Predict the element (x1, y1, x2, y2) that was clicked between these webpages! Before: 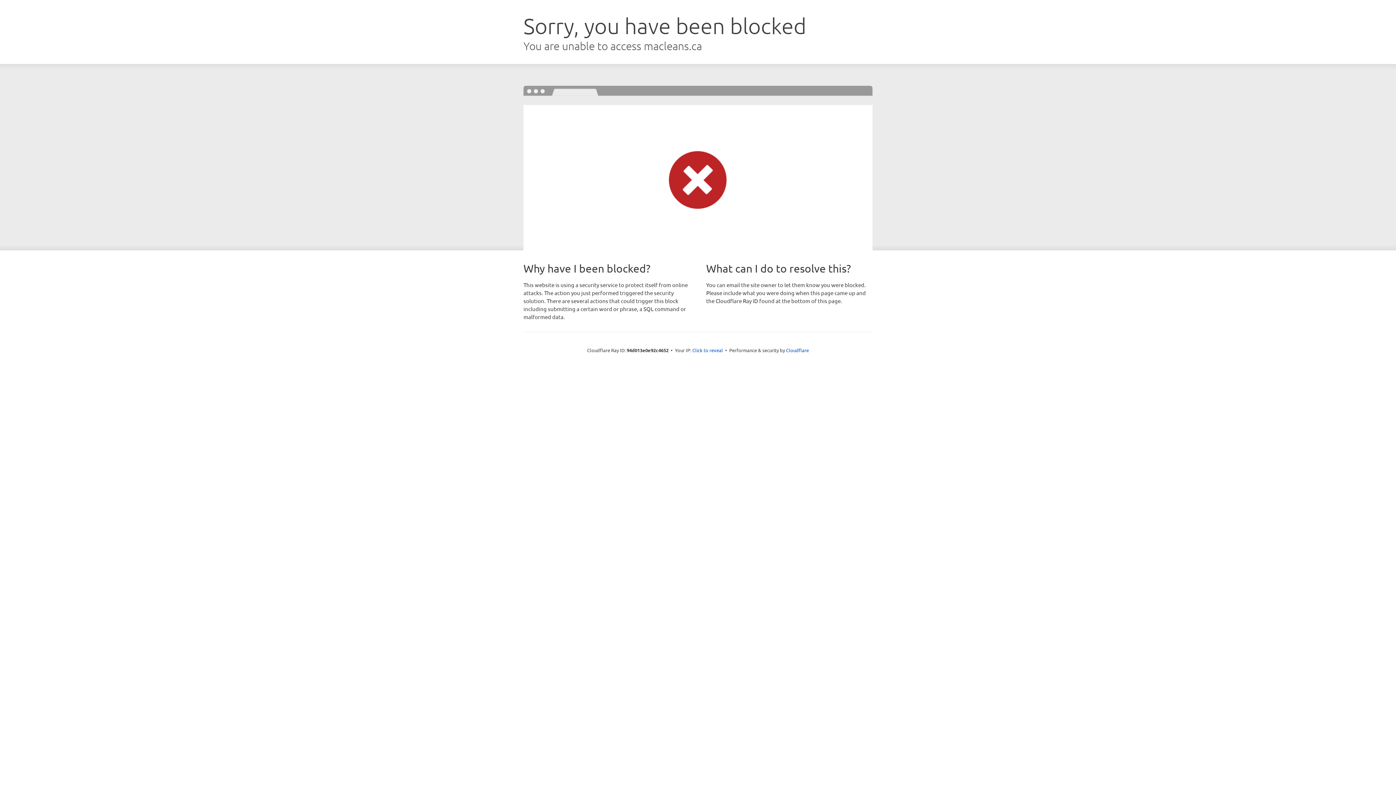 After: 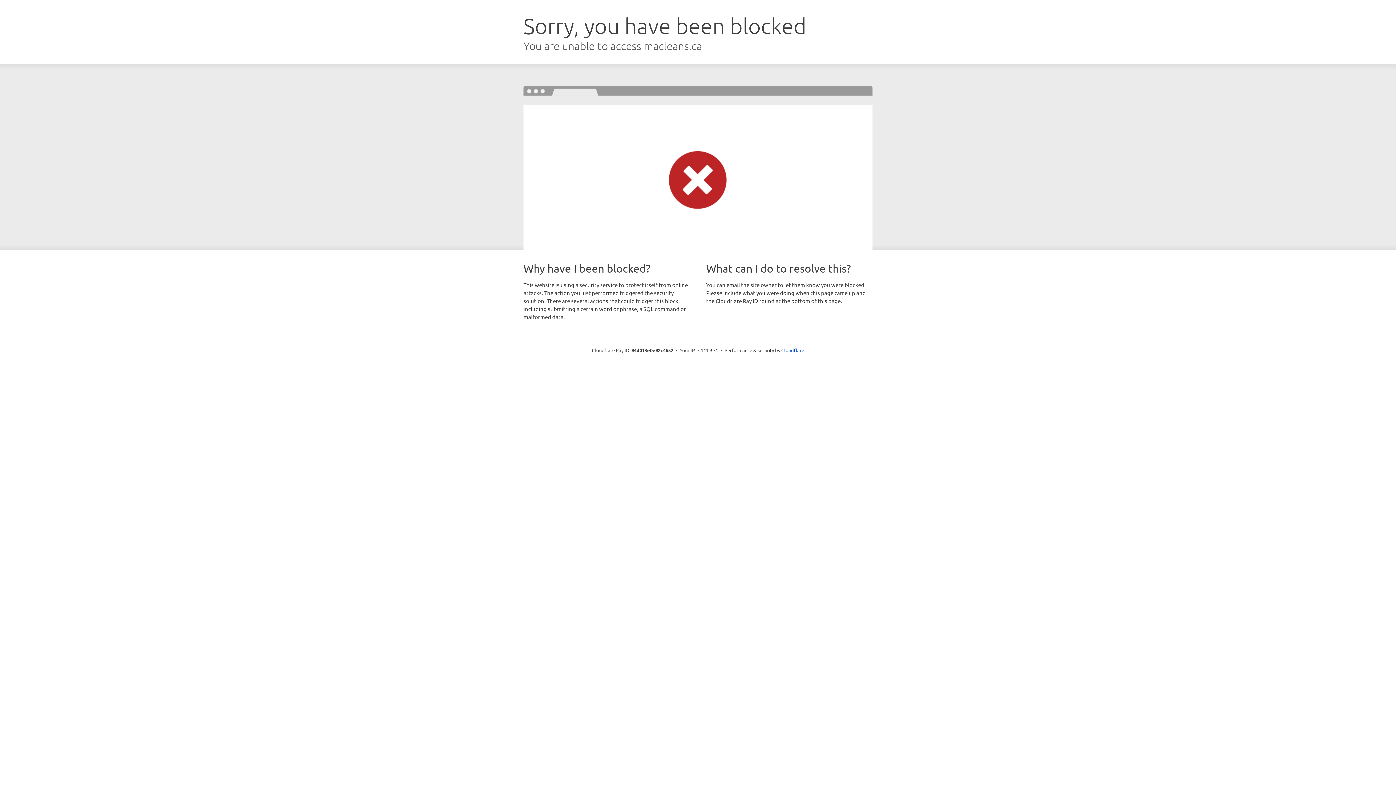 Action: bbox: (692, 346, 723, 353) label: Click to reveal